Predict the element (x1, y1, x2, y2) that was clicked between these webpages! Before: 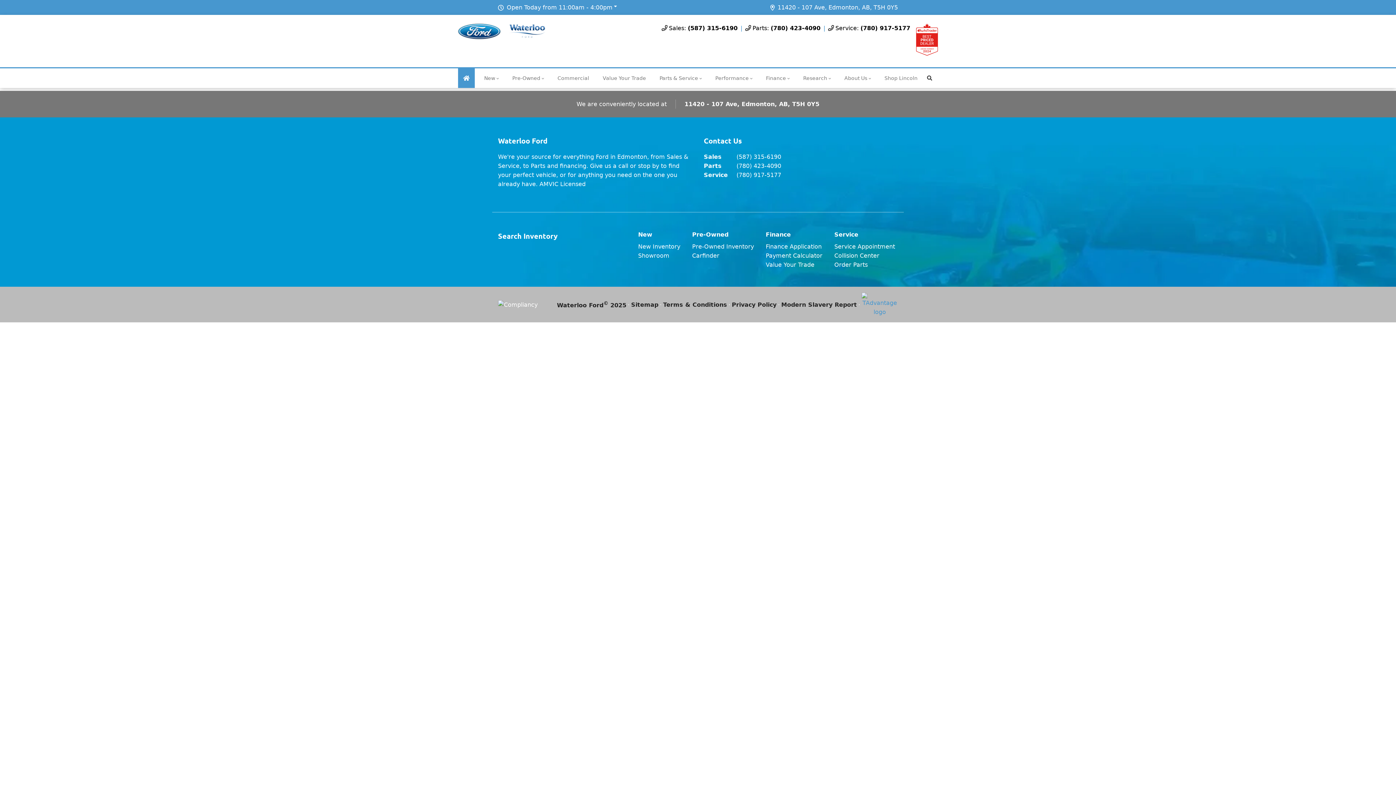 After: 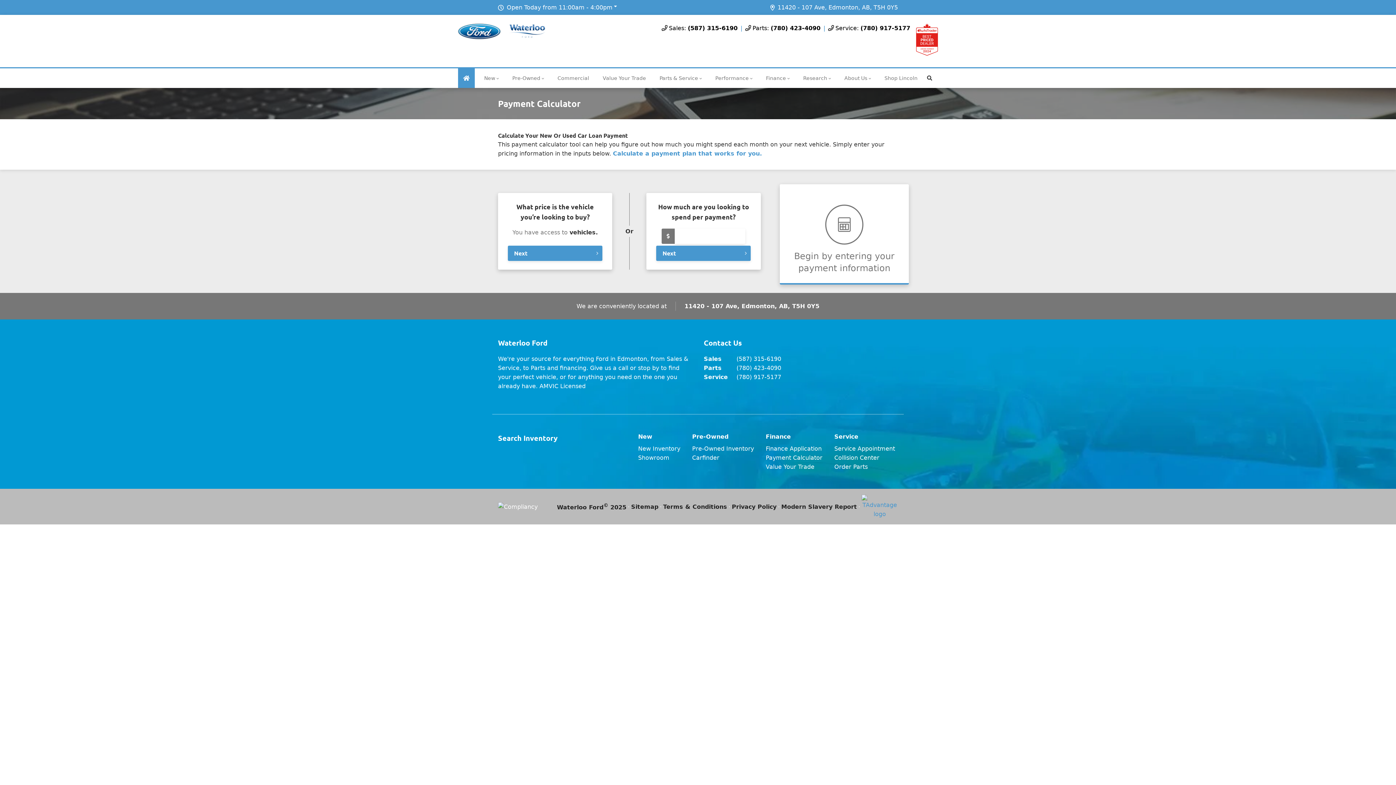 Action: bbox: (765, 252, 822, 259) label: Payment Calculator